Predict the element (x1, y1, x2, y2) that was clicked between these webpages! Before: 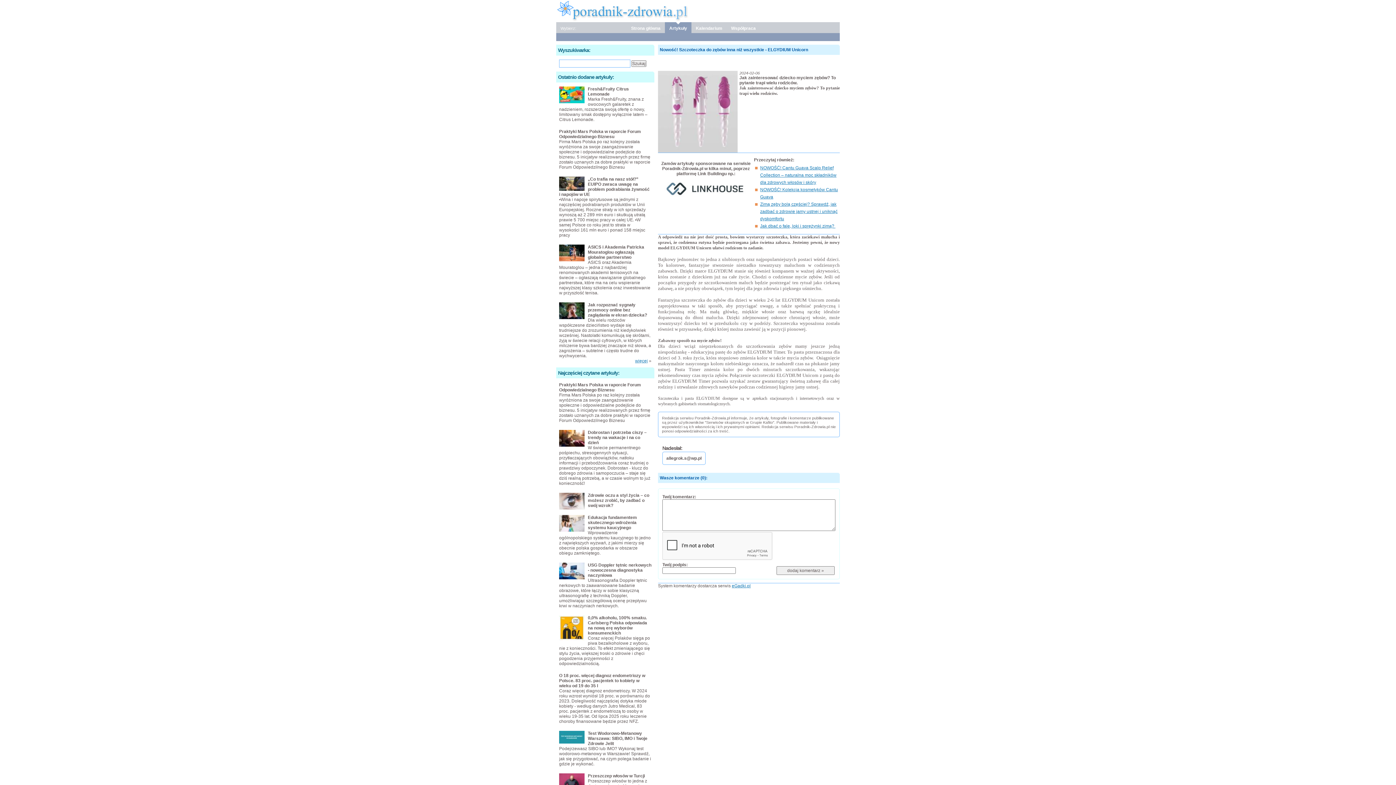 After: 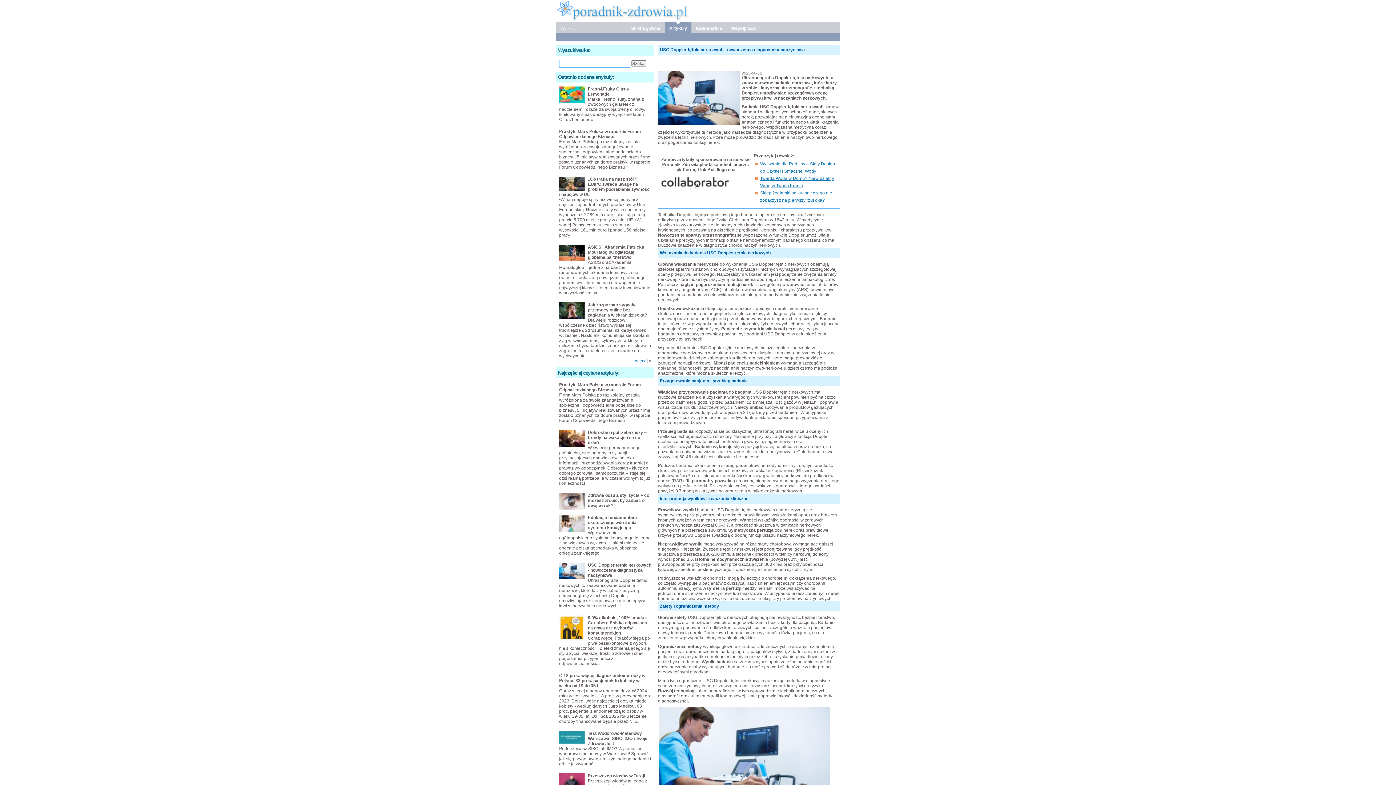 Action: label: USG Doppler tętnic nerkowych - nowoczesna diagnostyka naczyniowa bbox: (588, 562, 651, 578)